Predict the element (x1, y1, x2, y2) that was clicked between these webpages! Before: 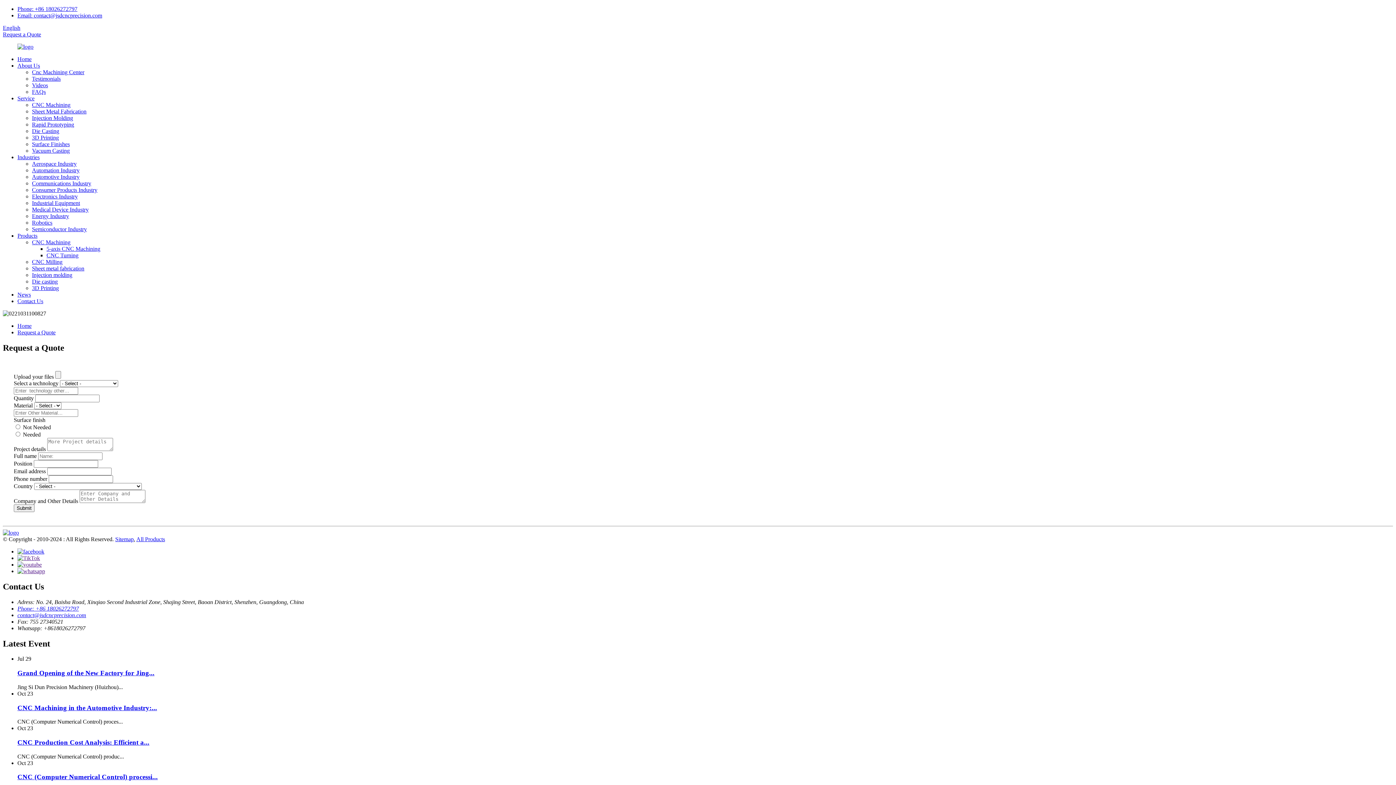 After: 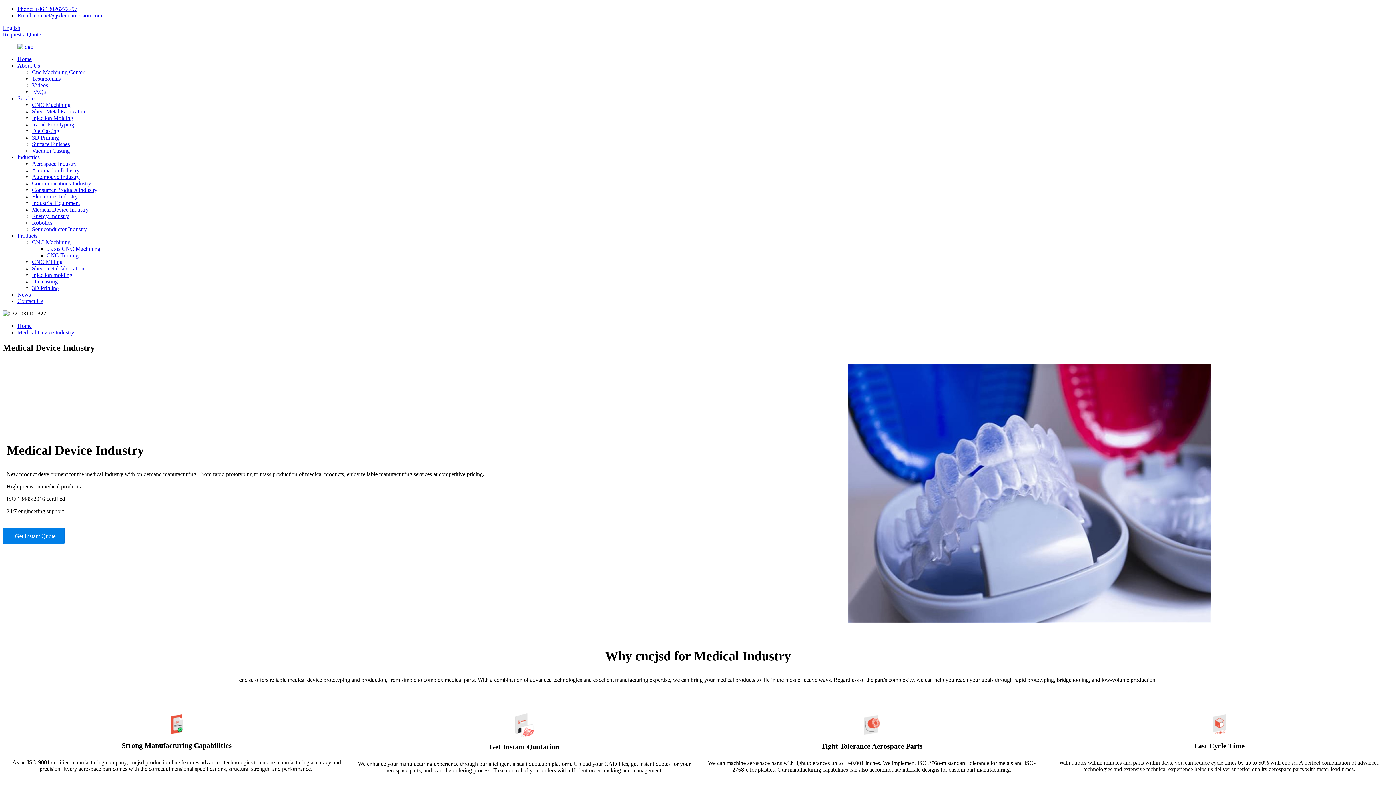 Action: label: Medical Device Industry bbox: (32, 206, 88, 212)